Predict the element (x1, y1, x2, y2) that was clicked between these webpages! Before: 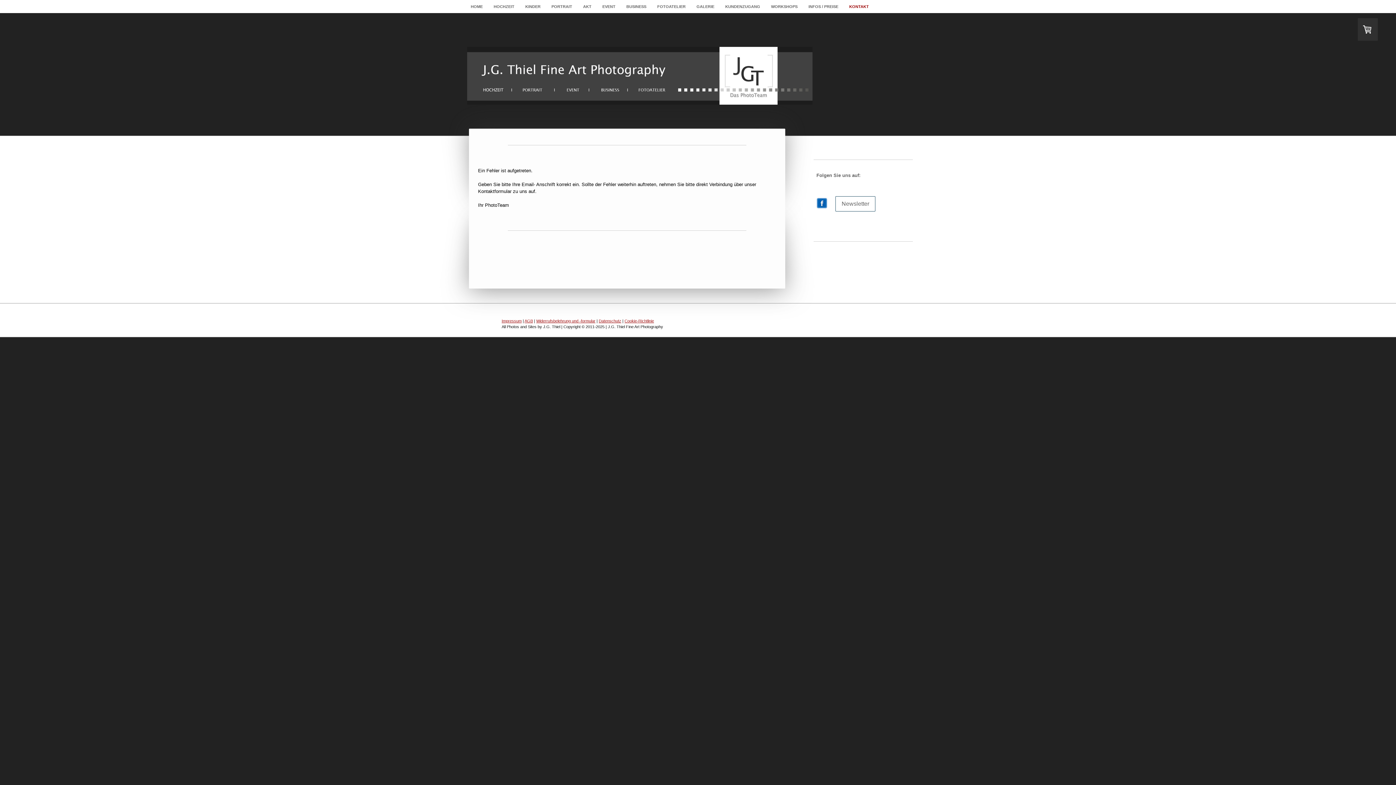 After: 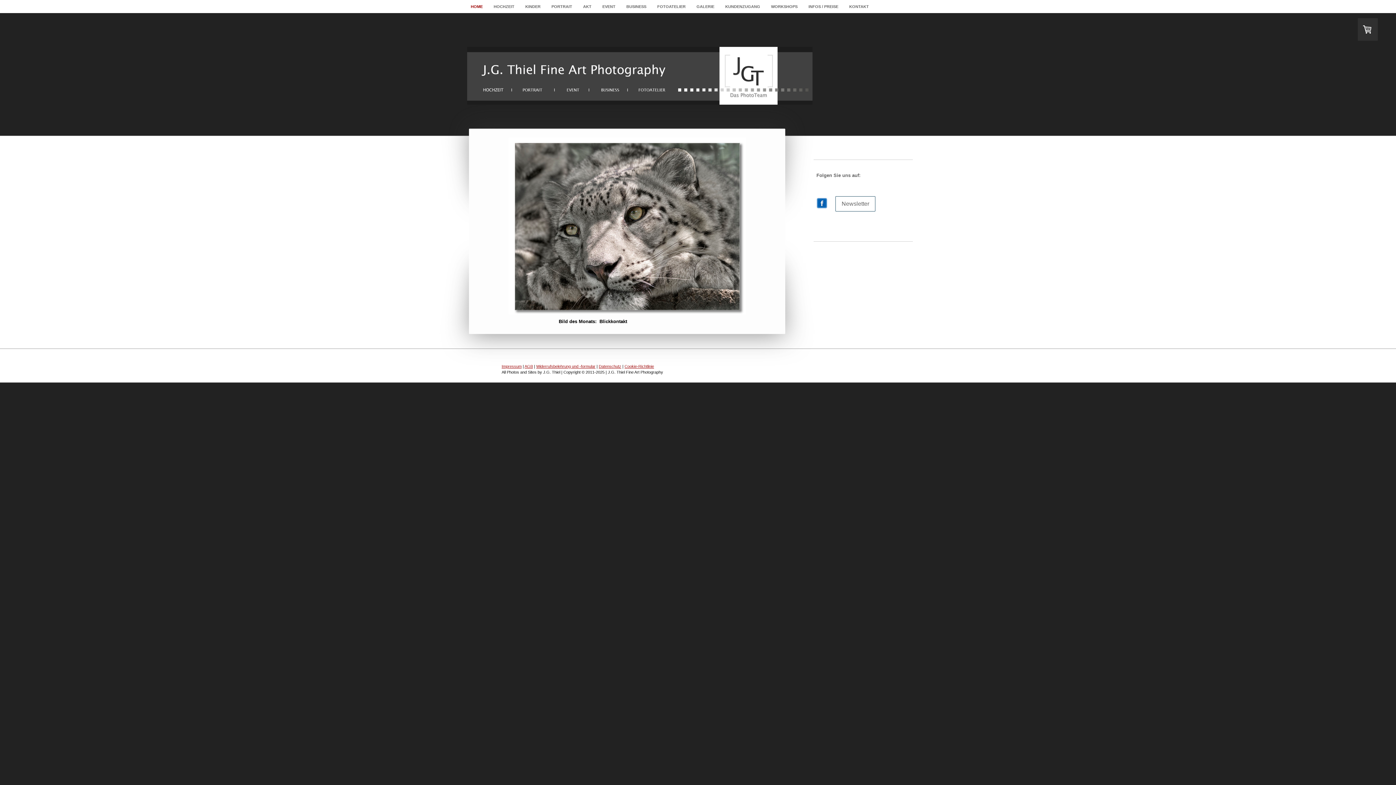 Action: bbox: (467, 48, 812, 54)